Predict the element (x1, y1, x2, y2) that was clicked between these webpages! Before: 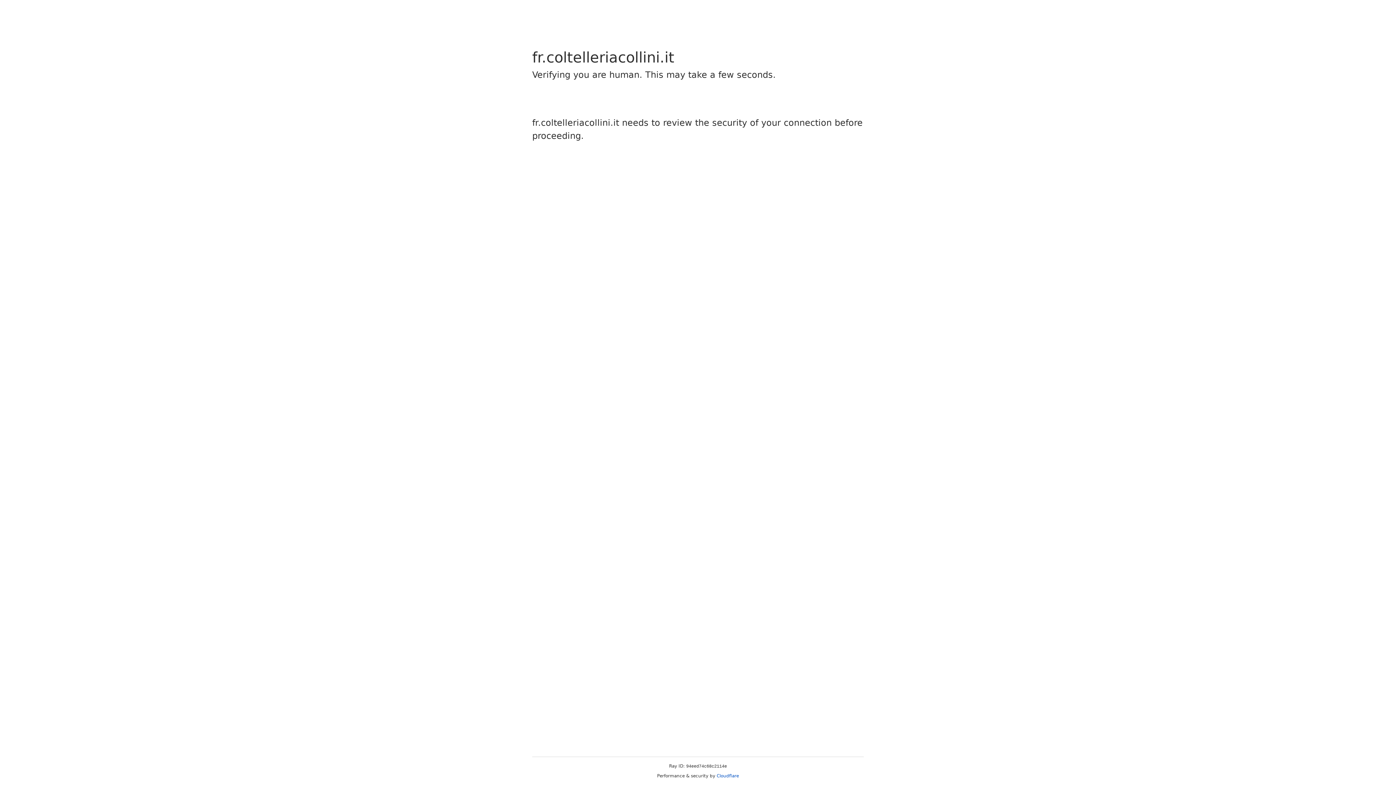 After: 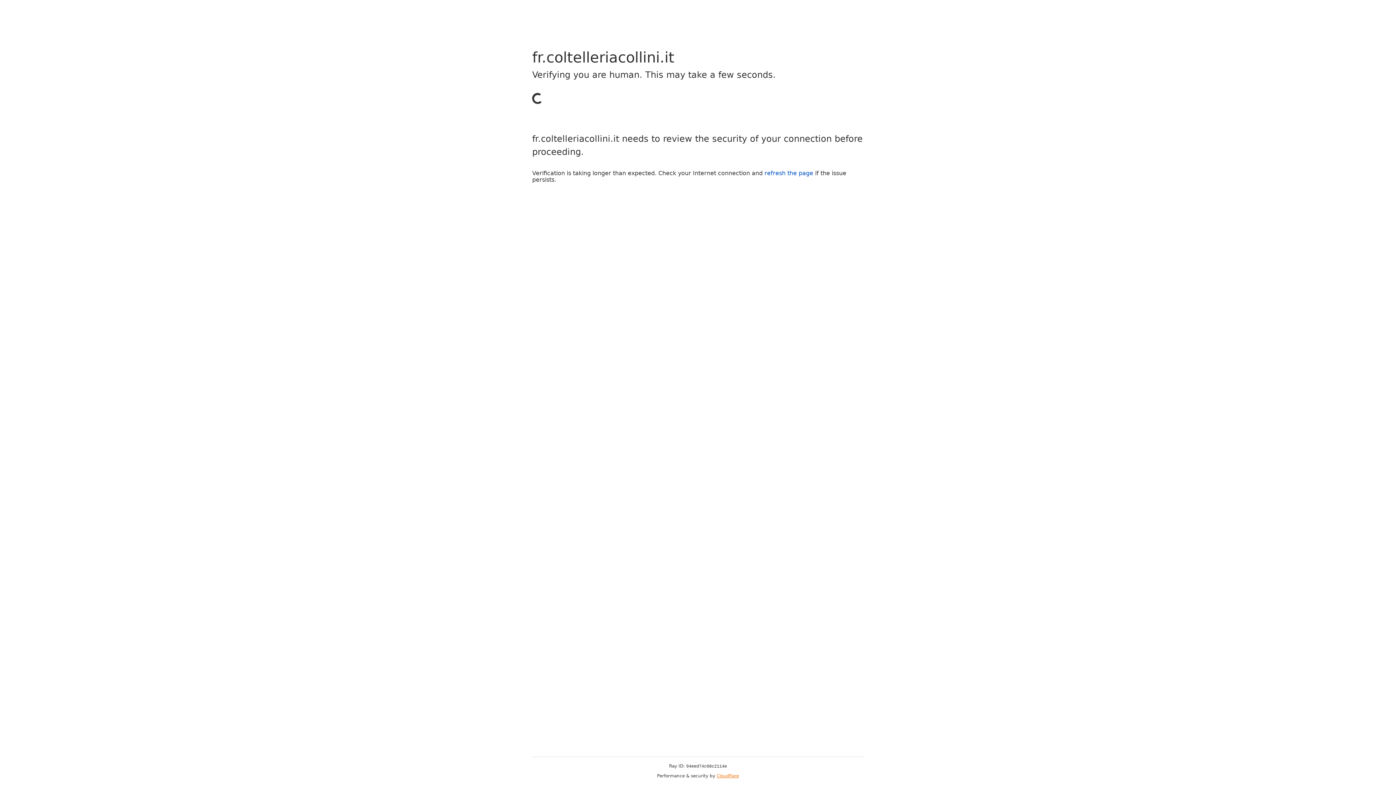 Action: label: Cloudflare bbox: (716, 773, 739, 778)